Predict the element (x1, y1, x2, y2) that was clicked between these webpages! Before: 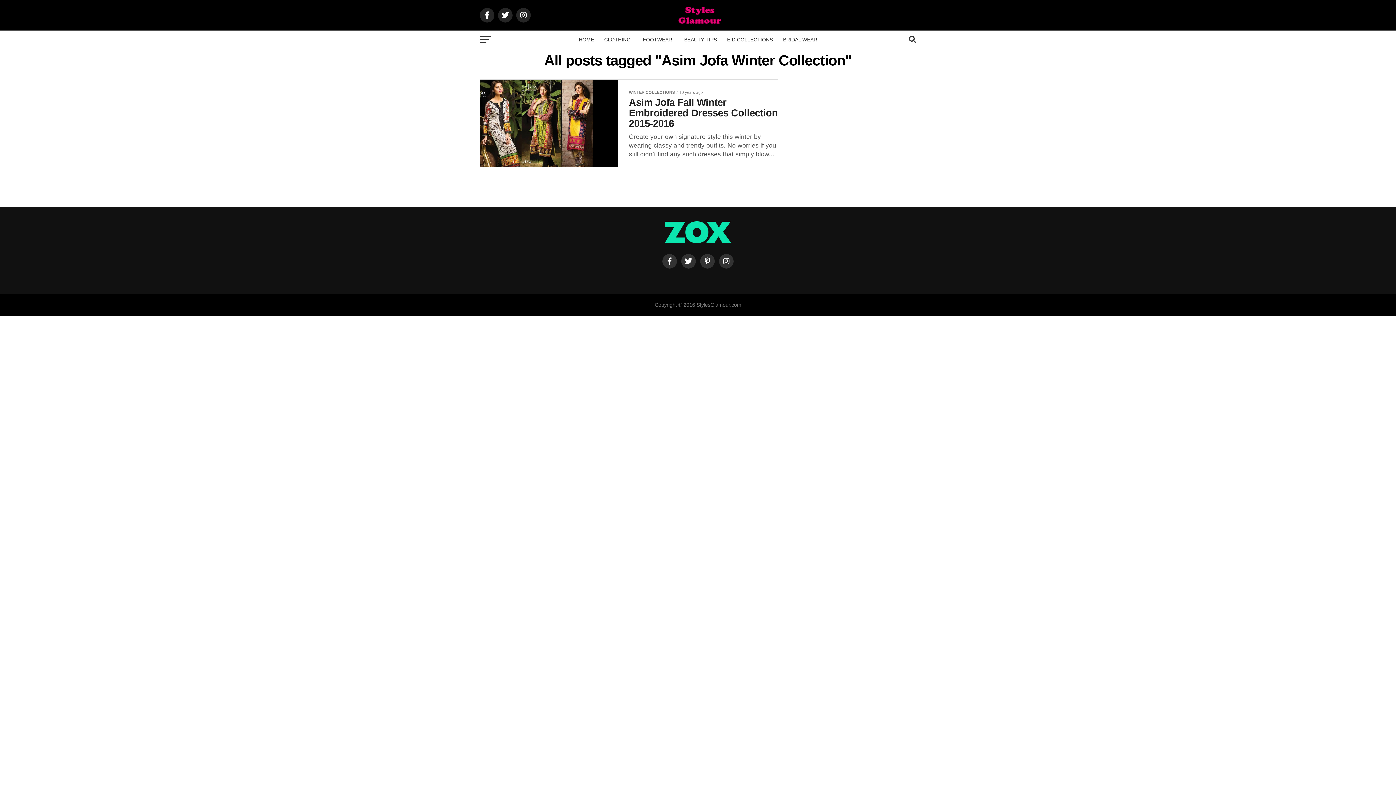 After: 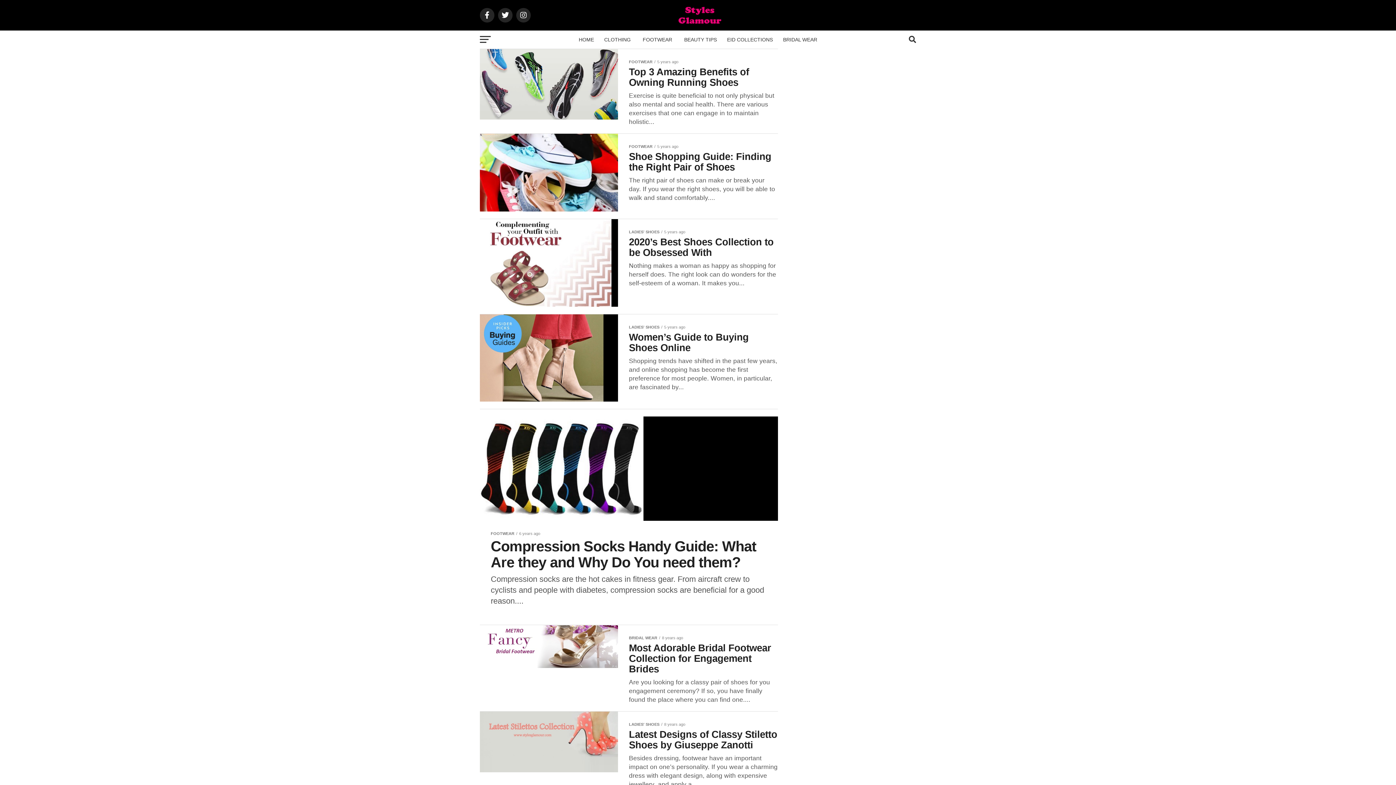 Action: label: FOOTWEAR bbox: (638, 30, 678, 48)